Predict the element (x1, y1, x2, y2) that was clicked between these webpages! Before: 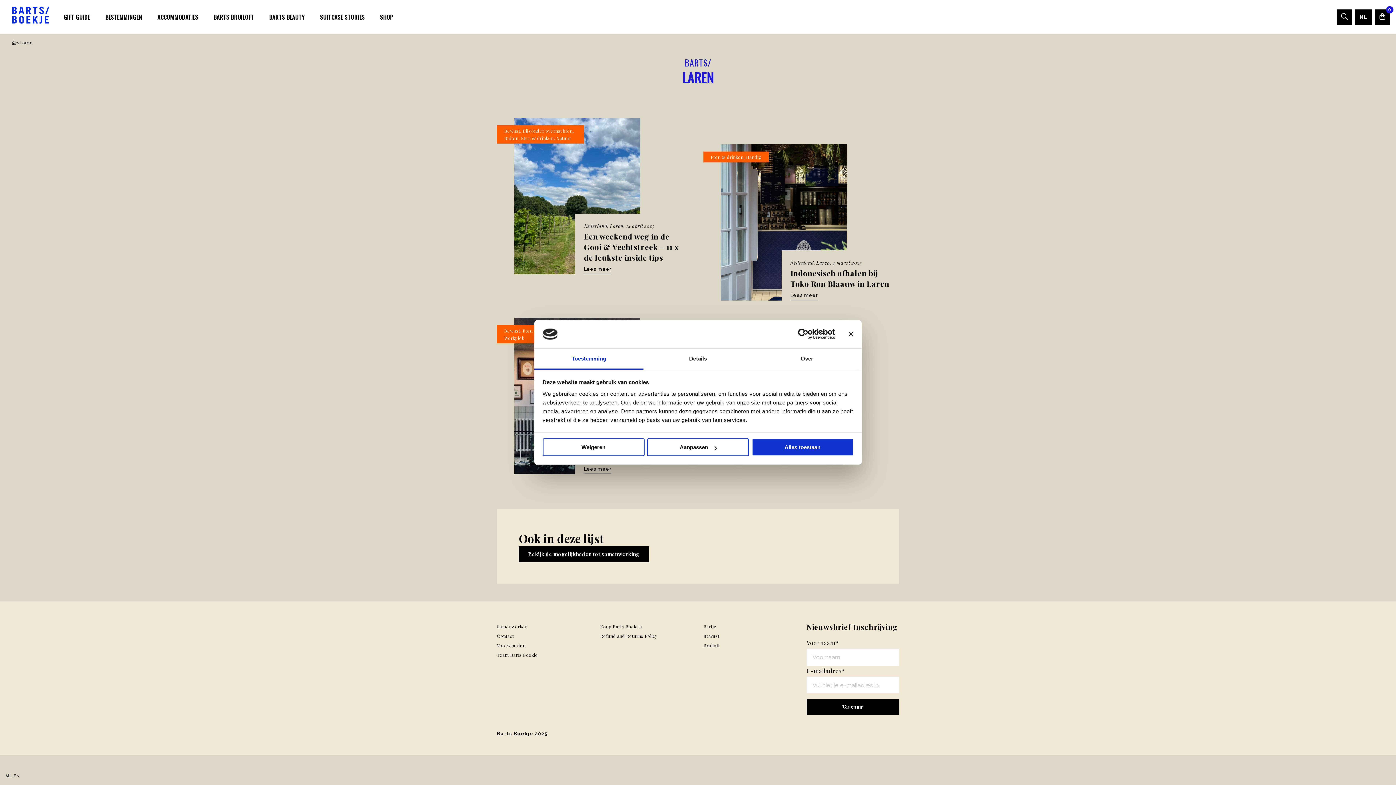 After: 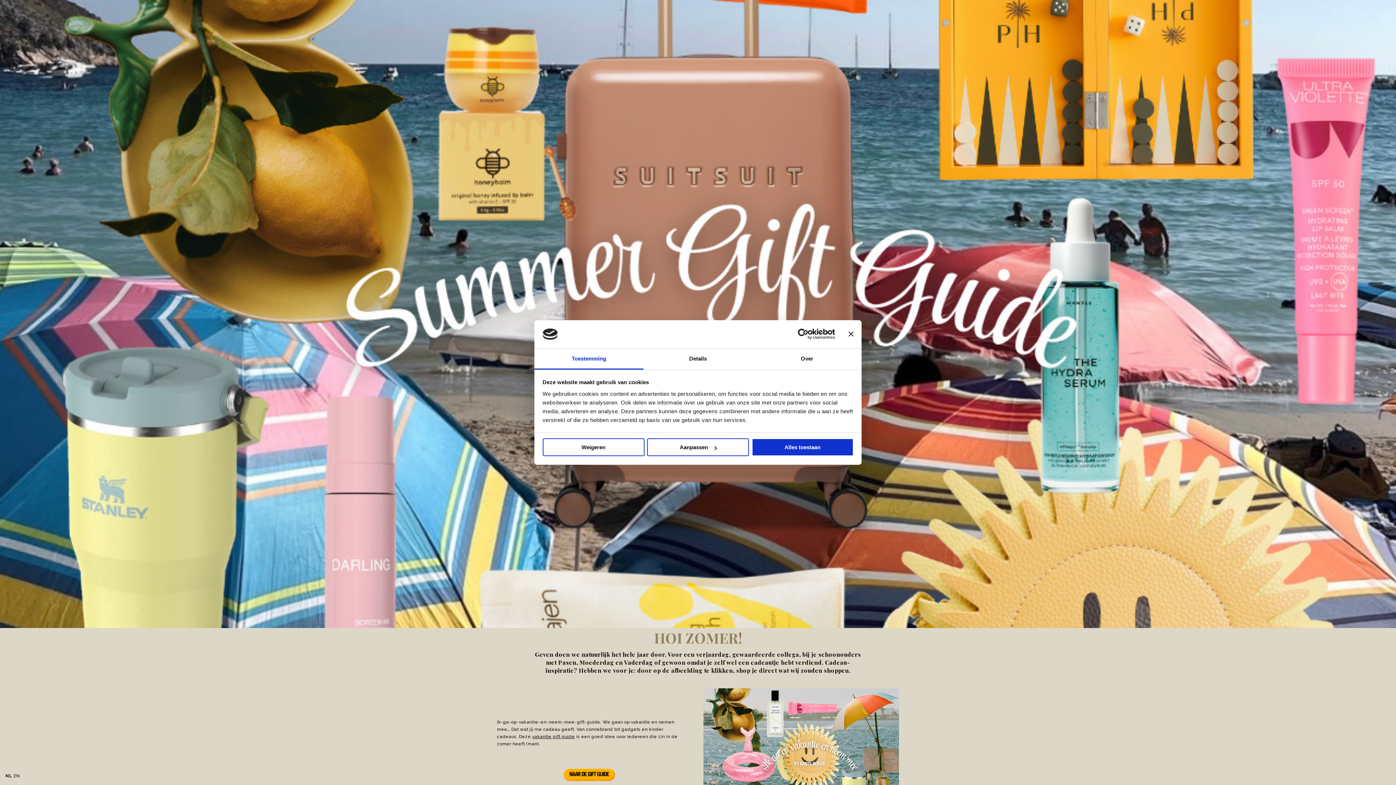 Action: bbox: (57, 9, 96, 23) label: GIFT GUIDE